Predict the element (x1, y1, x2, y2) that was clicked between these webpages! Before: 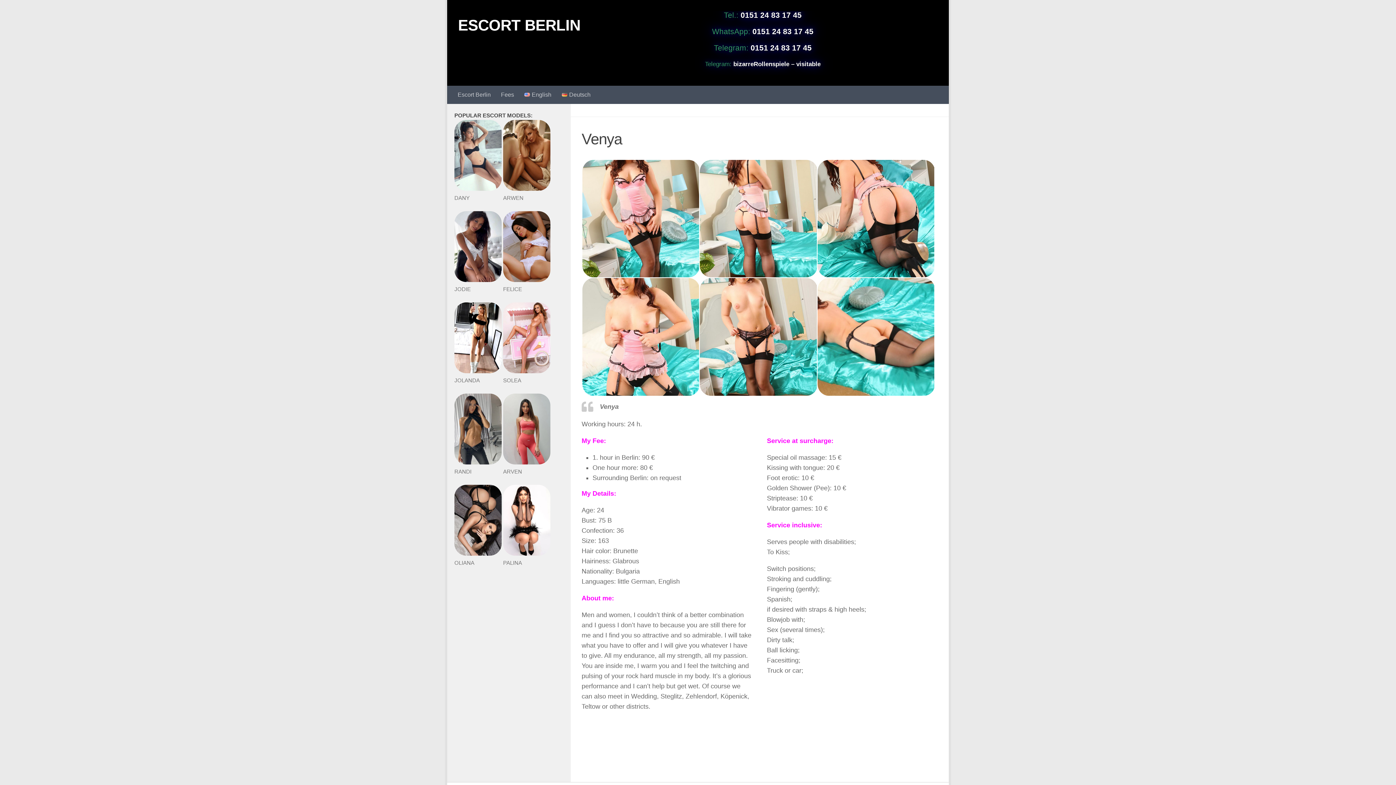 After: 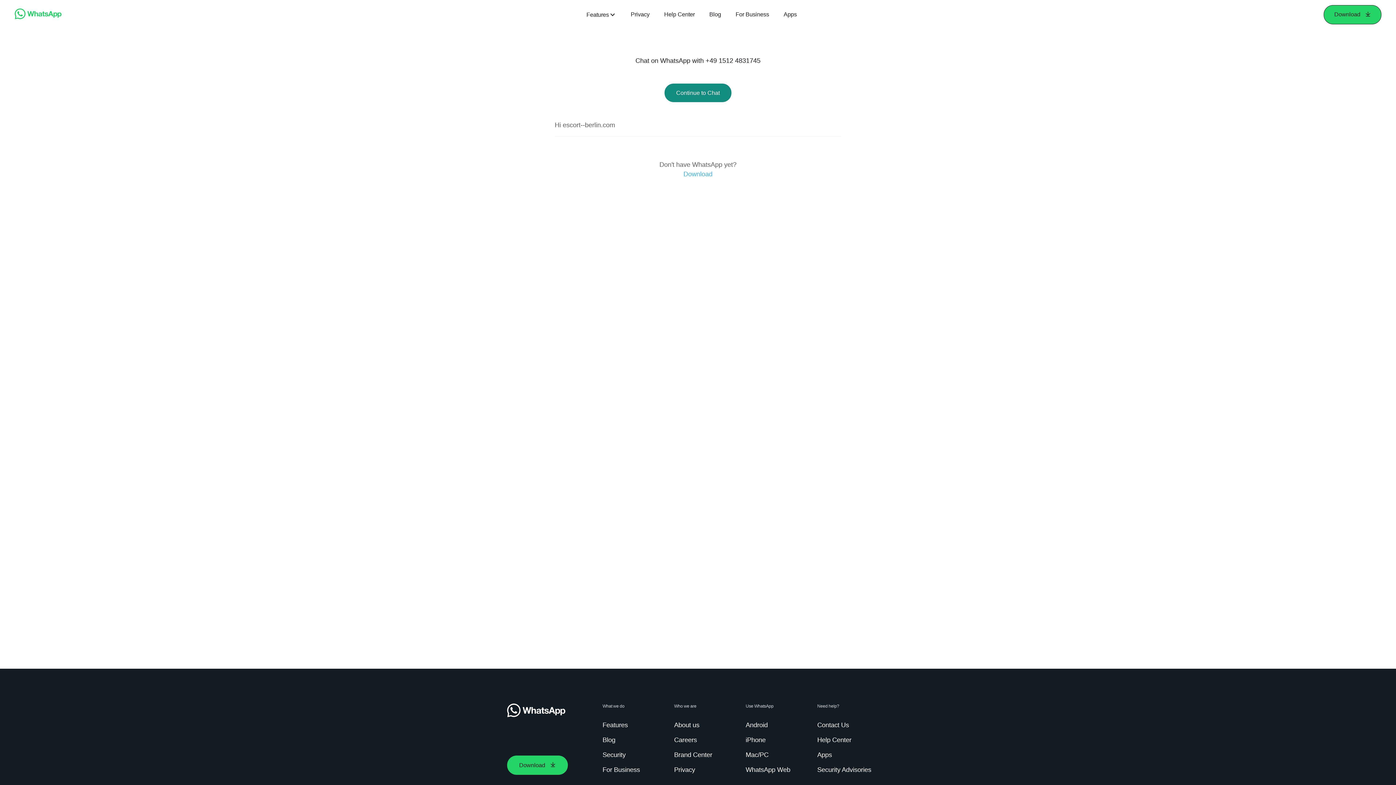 Action: bbox: (752, 27, 813, 35) label: 0151 24 83 17 45